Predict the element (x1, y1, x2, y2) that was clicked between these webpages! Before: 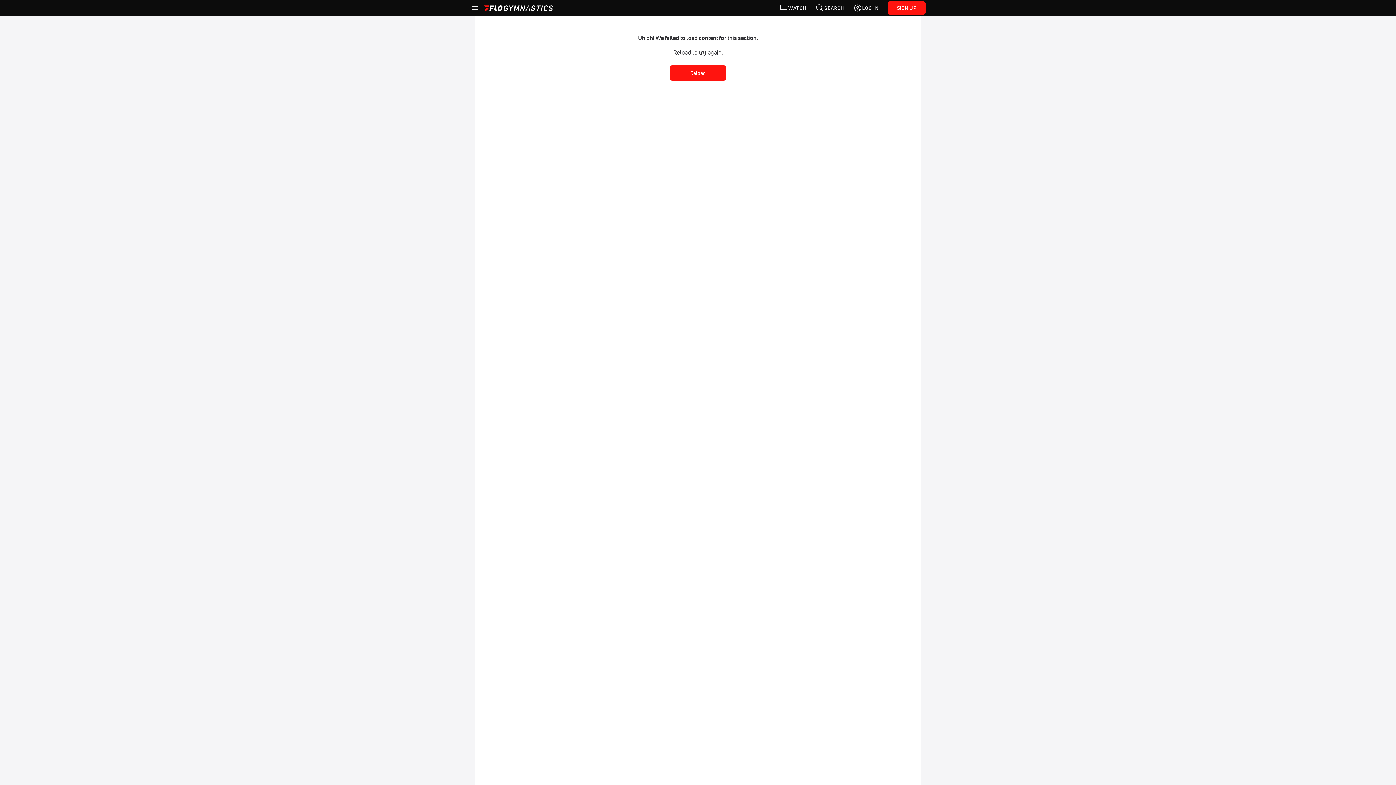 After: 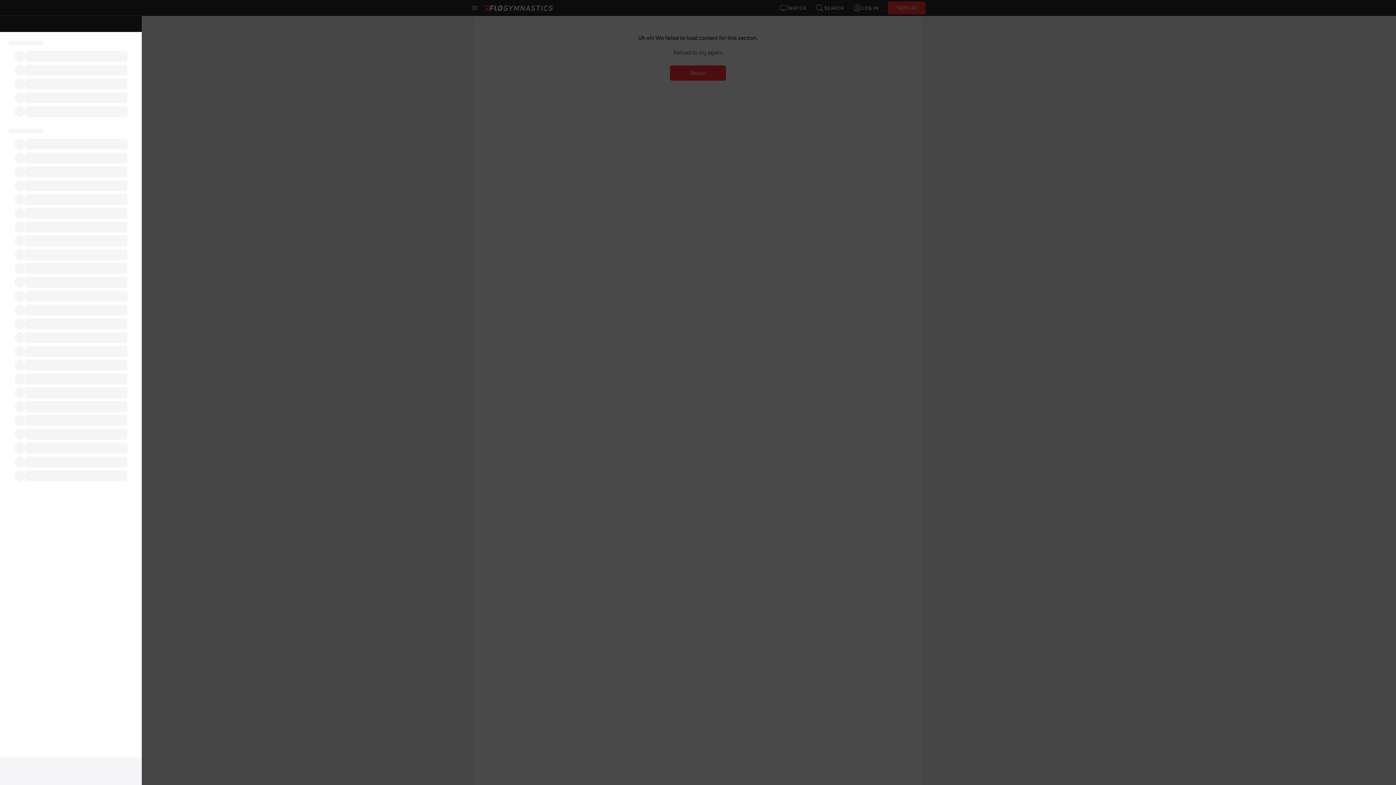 Action: bbox: (470, 3, 479, 12)